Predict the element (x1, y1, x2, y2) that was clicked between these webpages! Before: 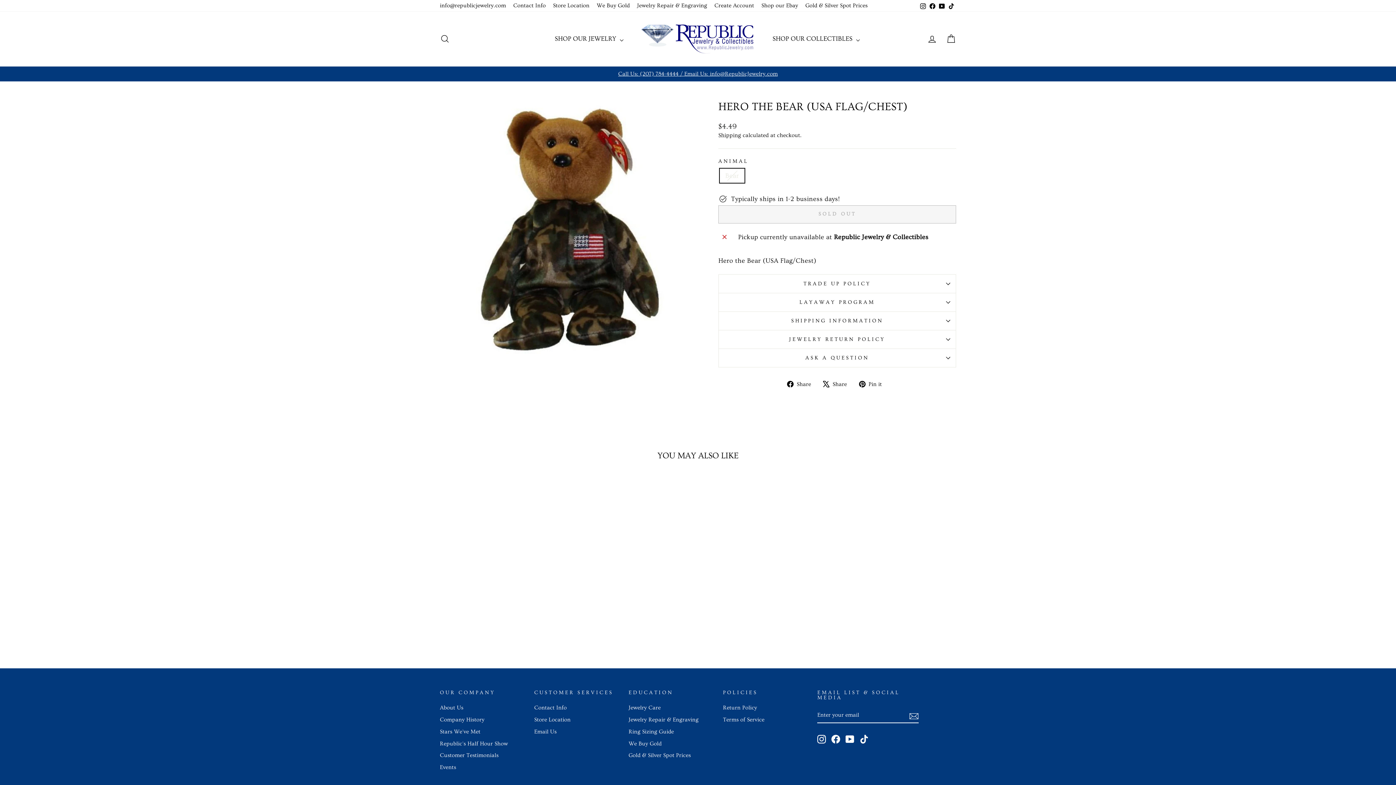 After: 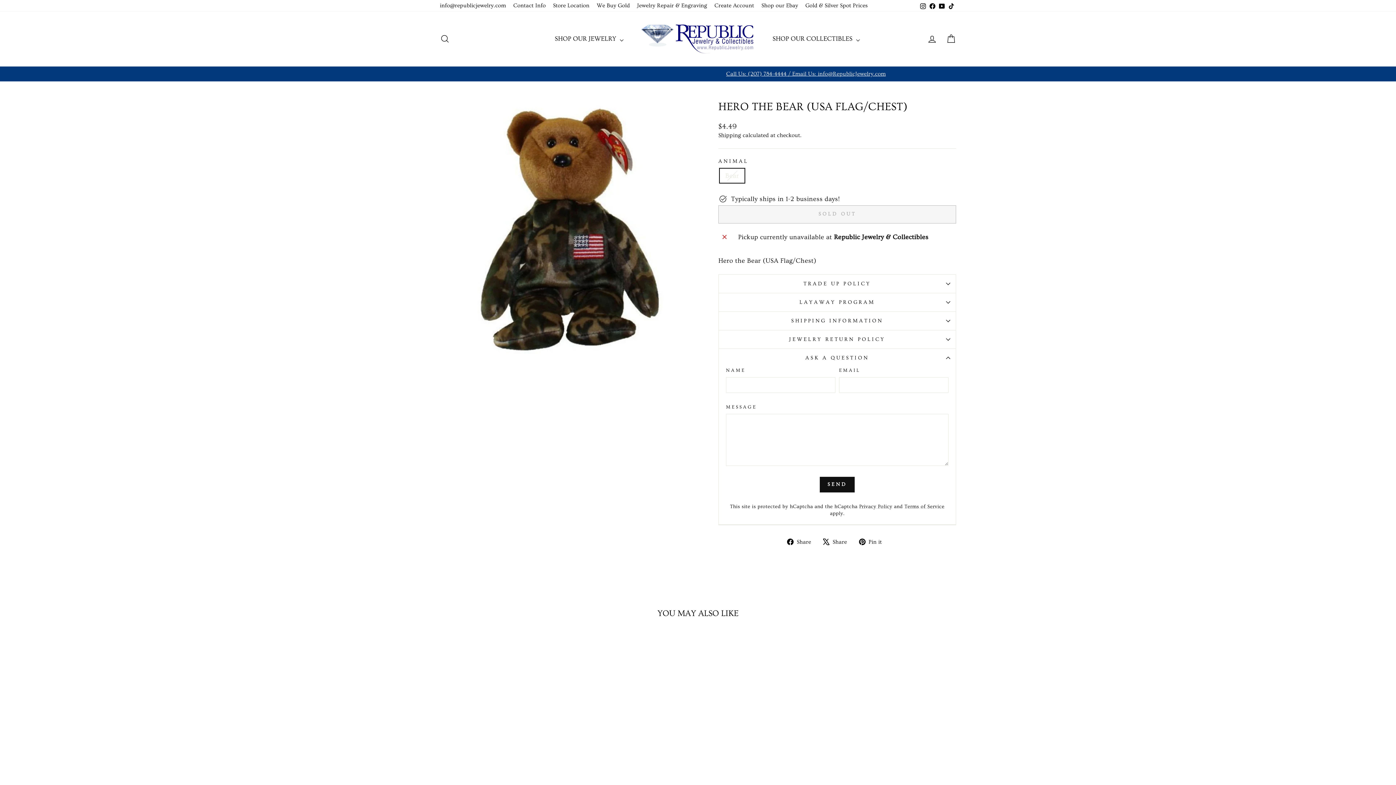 Action: label: ASK A QUESTION bbox: (718, 349, 956, 367)